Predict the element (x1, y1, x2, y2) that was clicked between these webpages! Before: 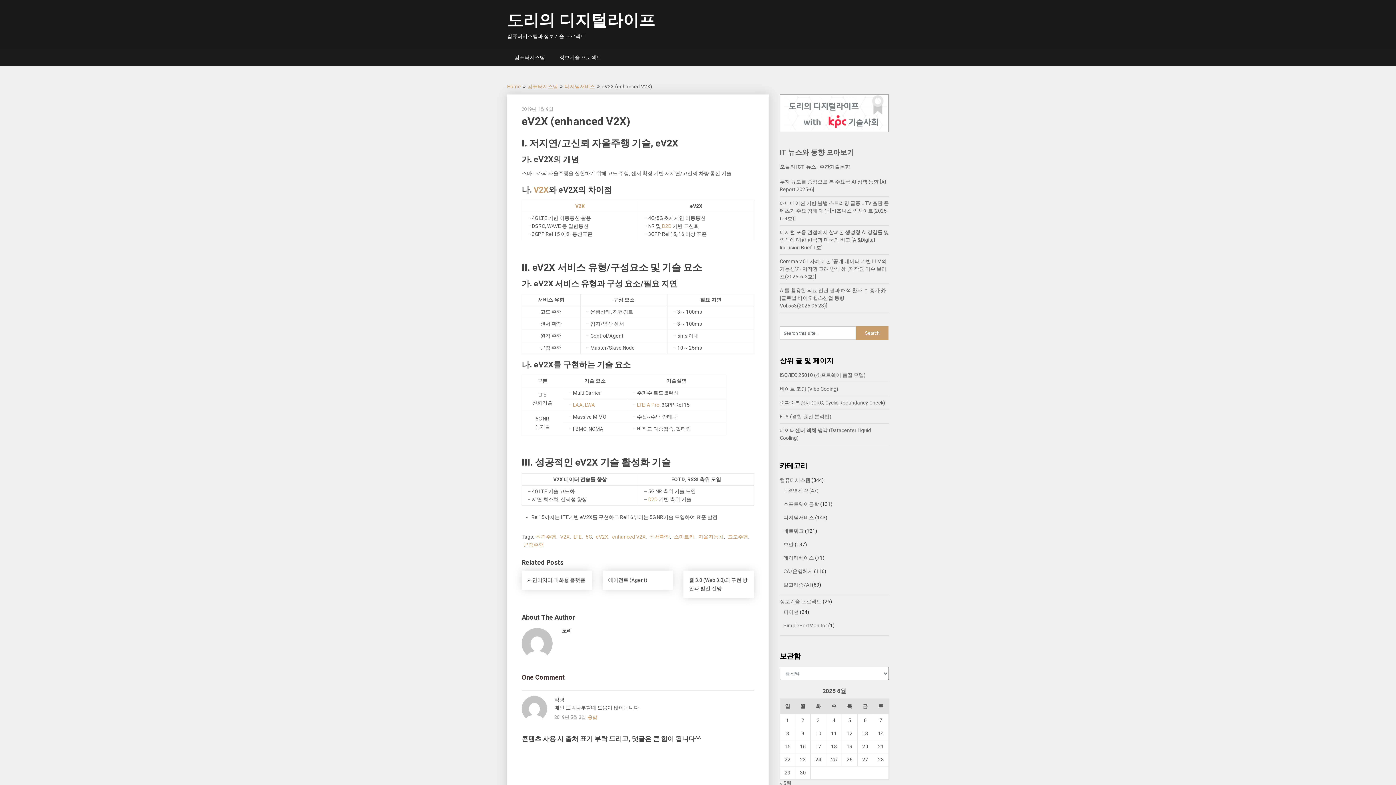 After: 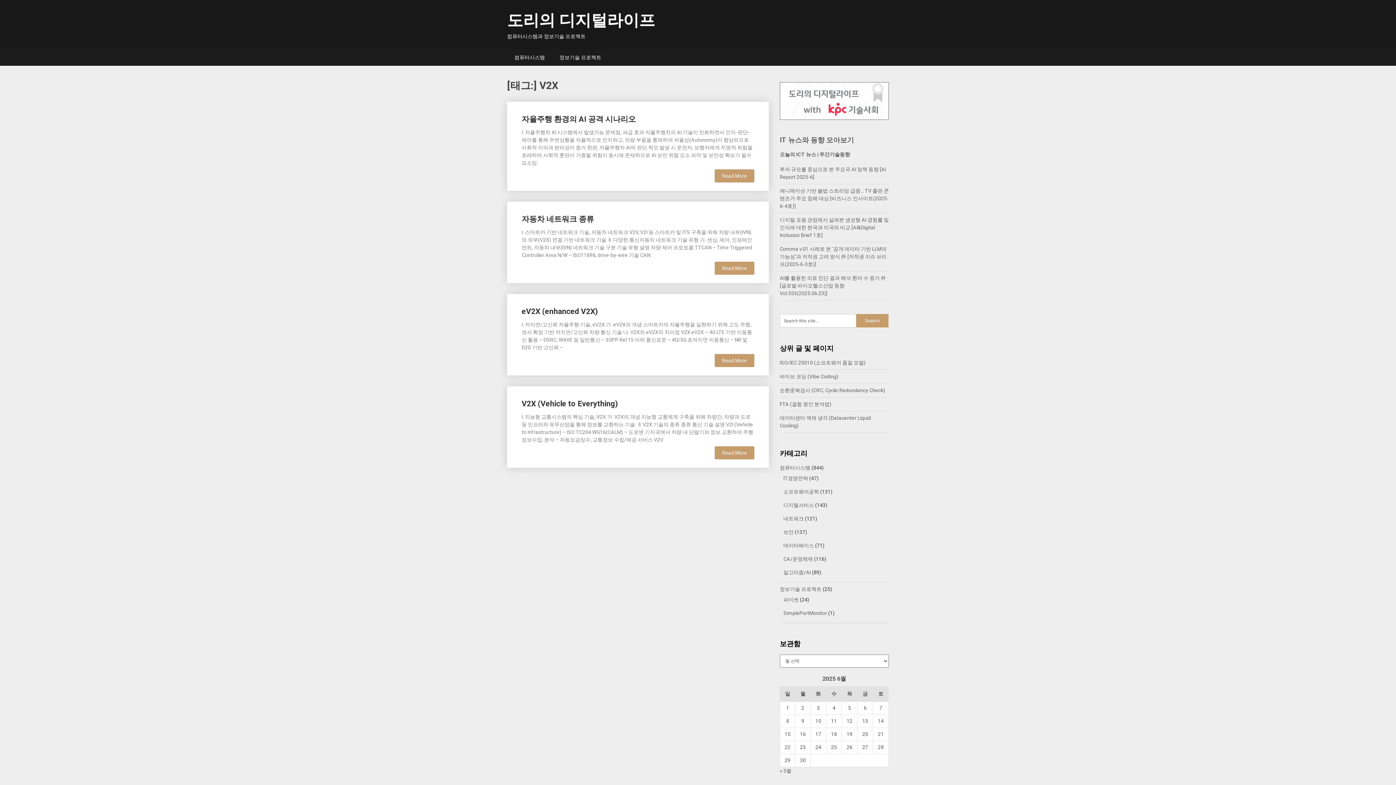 Action: label: V2X bbox: (560, 534, 569, 539)